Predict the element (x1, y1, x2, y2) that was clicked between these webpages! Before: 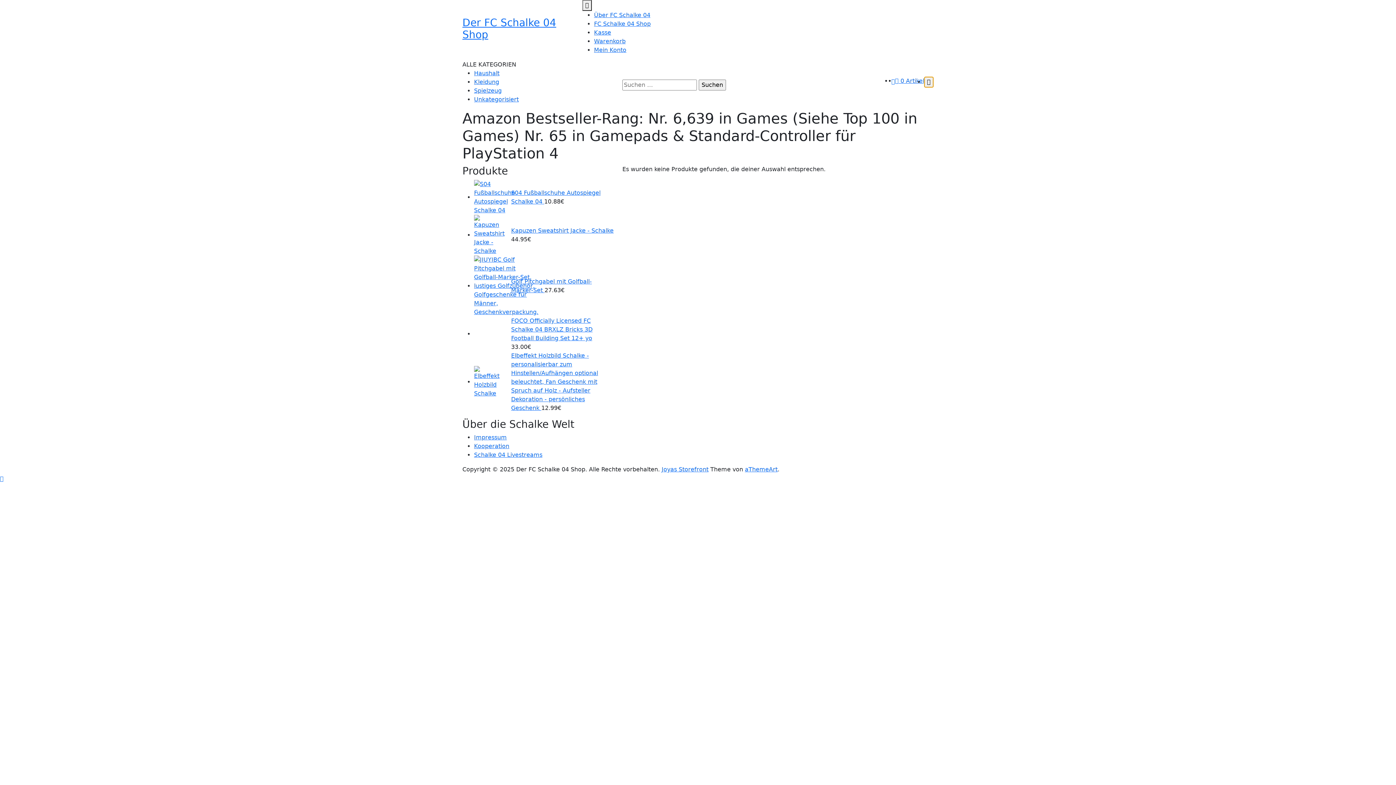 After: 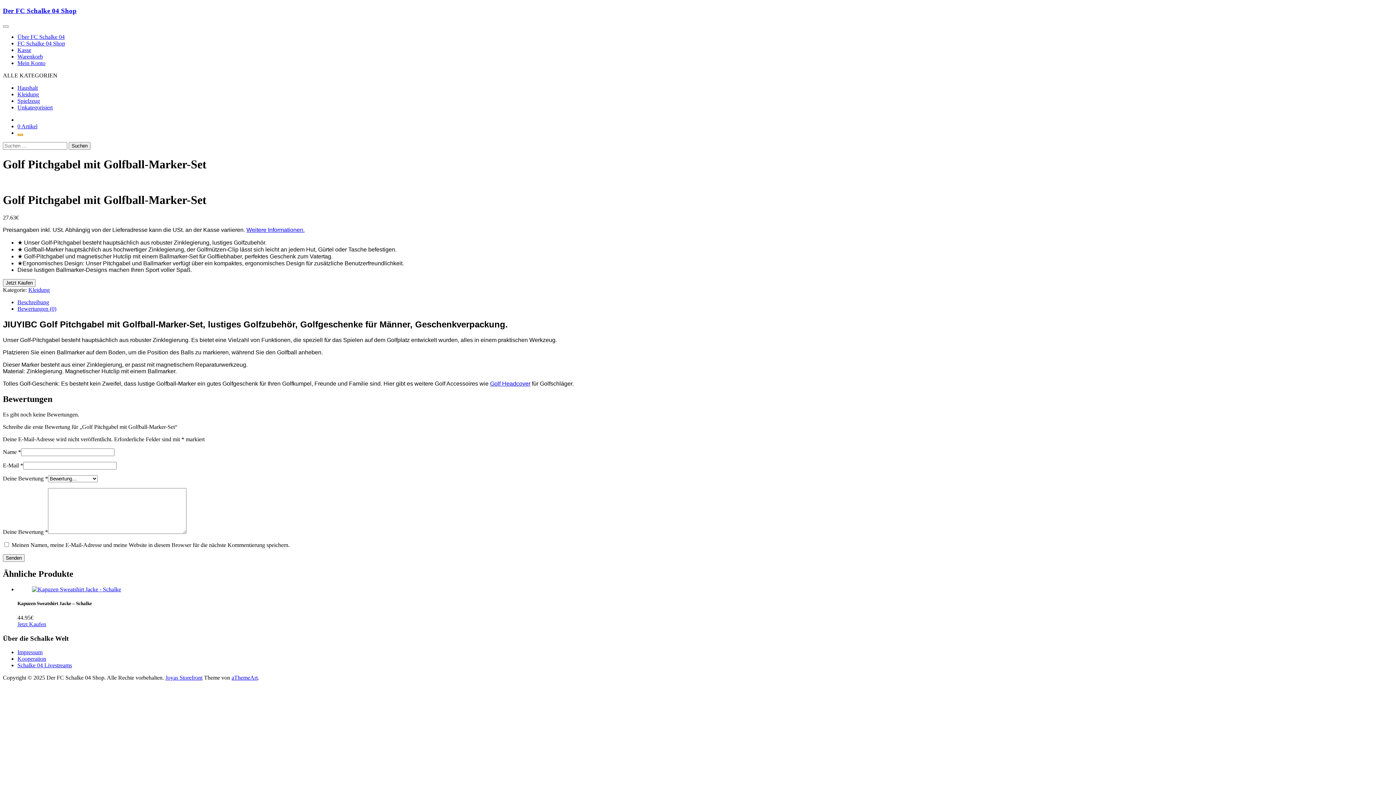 Action: bbox: (474, 282, 538, 289)